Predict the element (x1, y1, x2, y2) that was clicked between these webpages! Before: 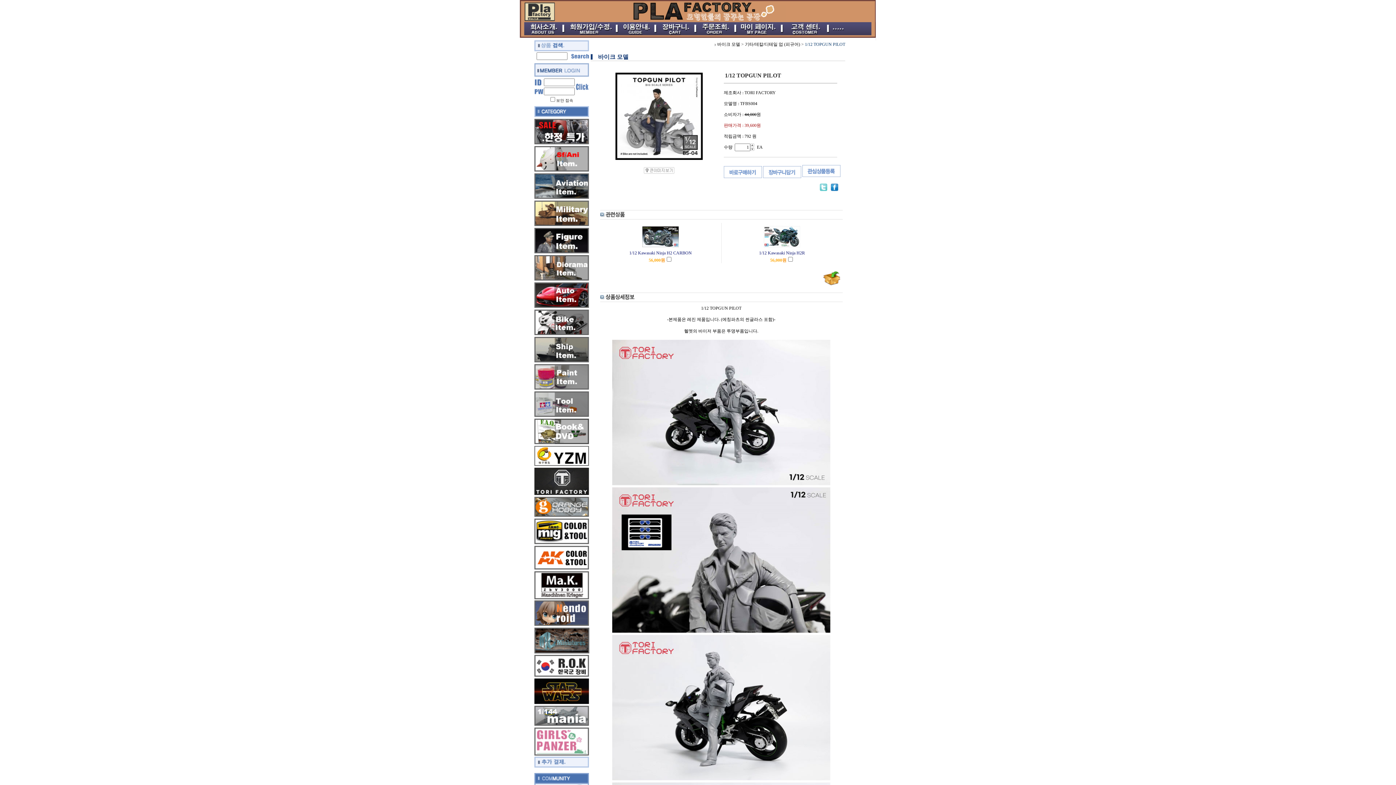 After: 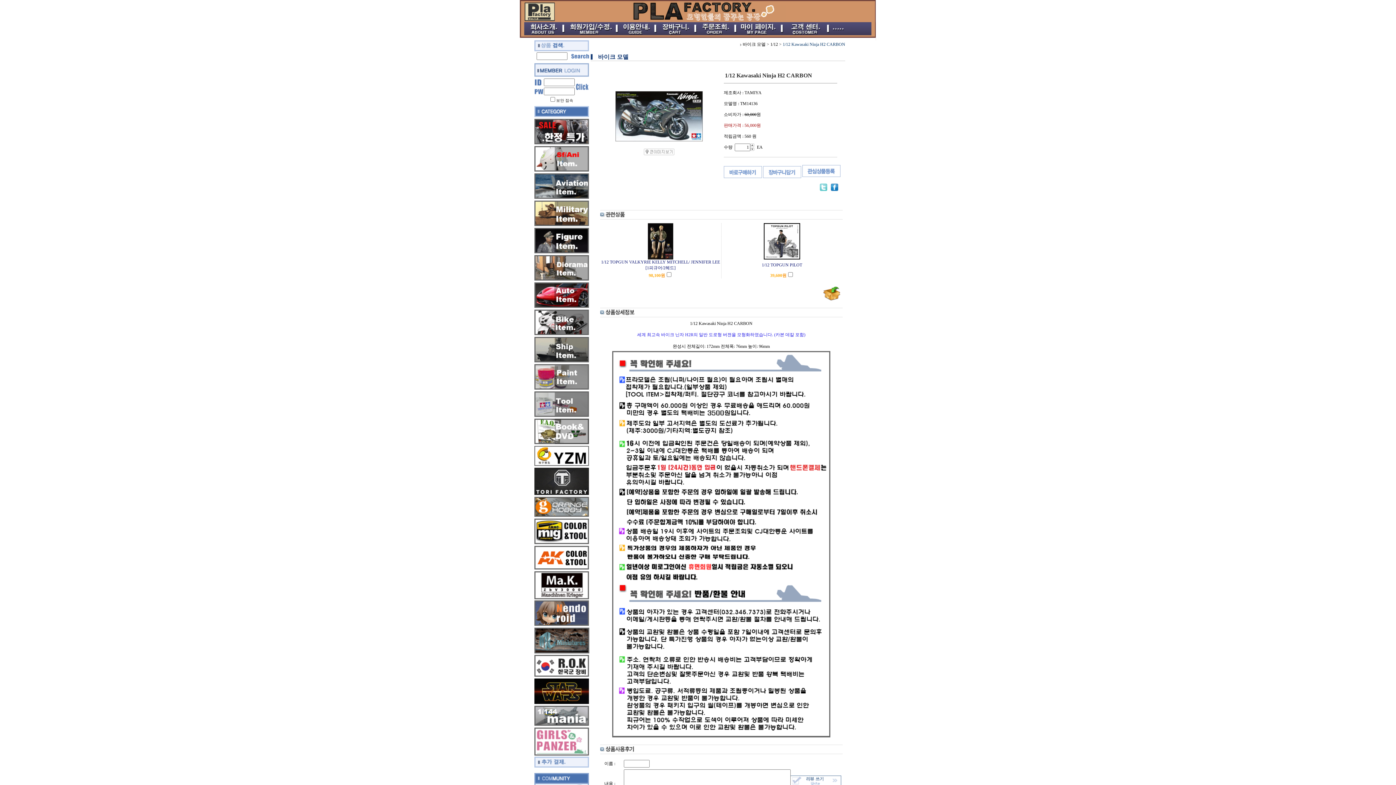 Action: bbox: (642, 243, 678, 248)